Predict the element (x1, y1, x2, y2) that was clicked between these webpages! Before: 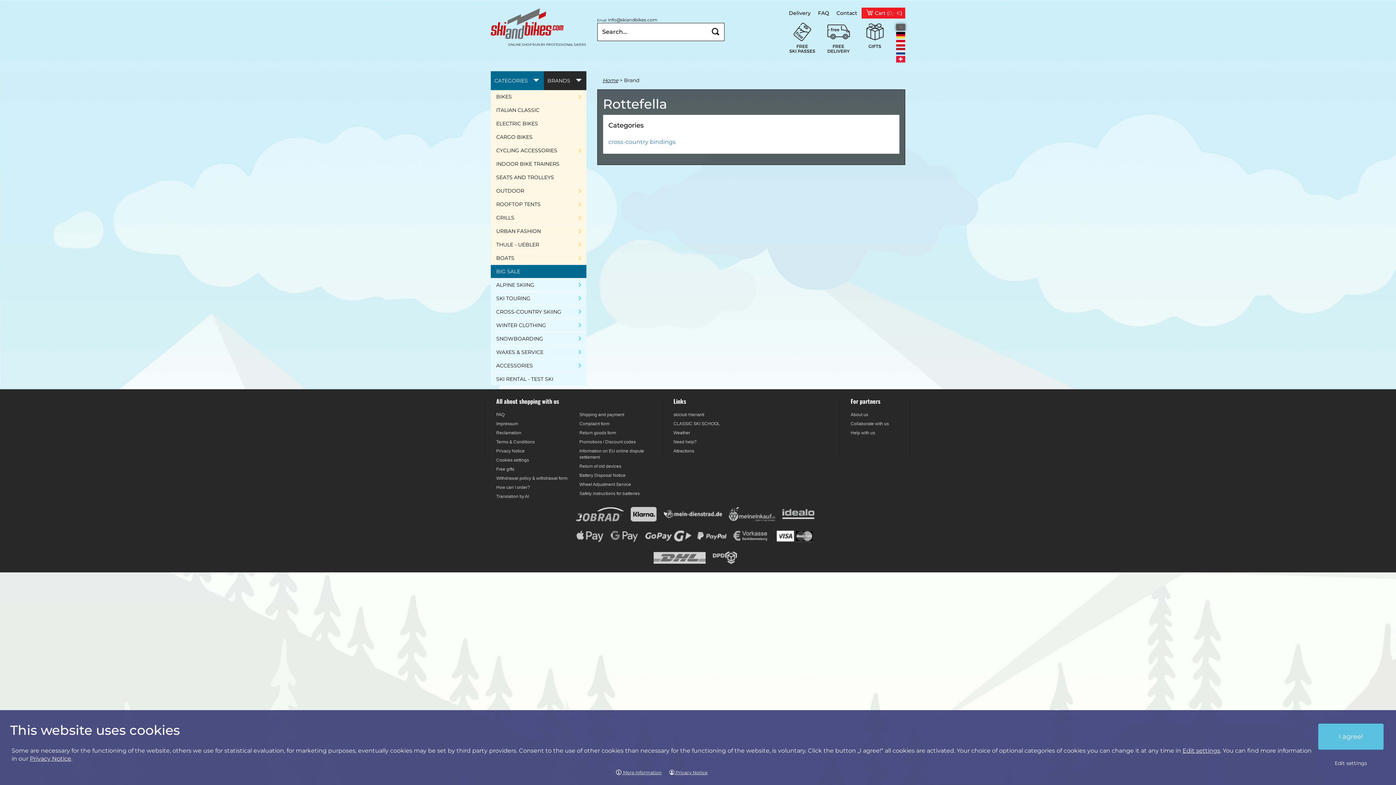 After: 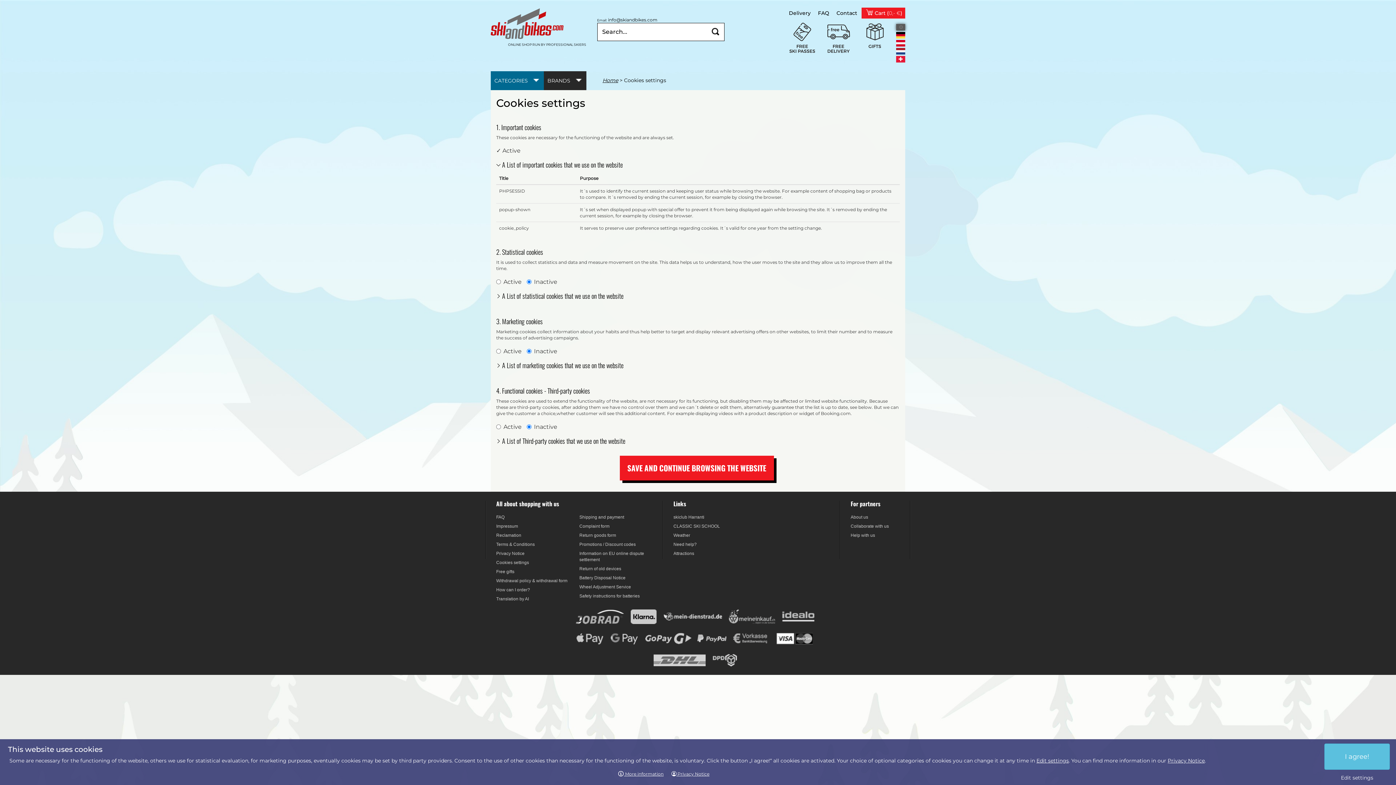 Action: bbox: (1182, 747, 1220, 754) label: Edit settings